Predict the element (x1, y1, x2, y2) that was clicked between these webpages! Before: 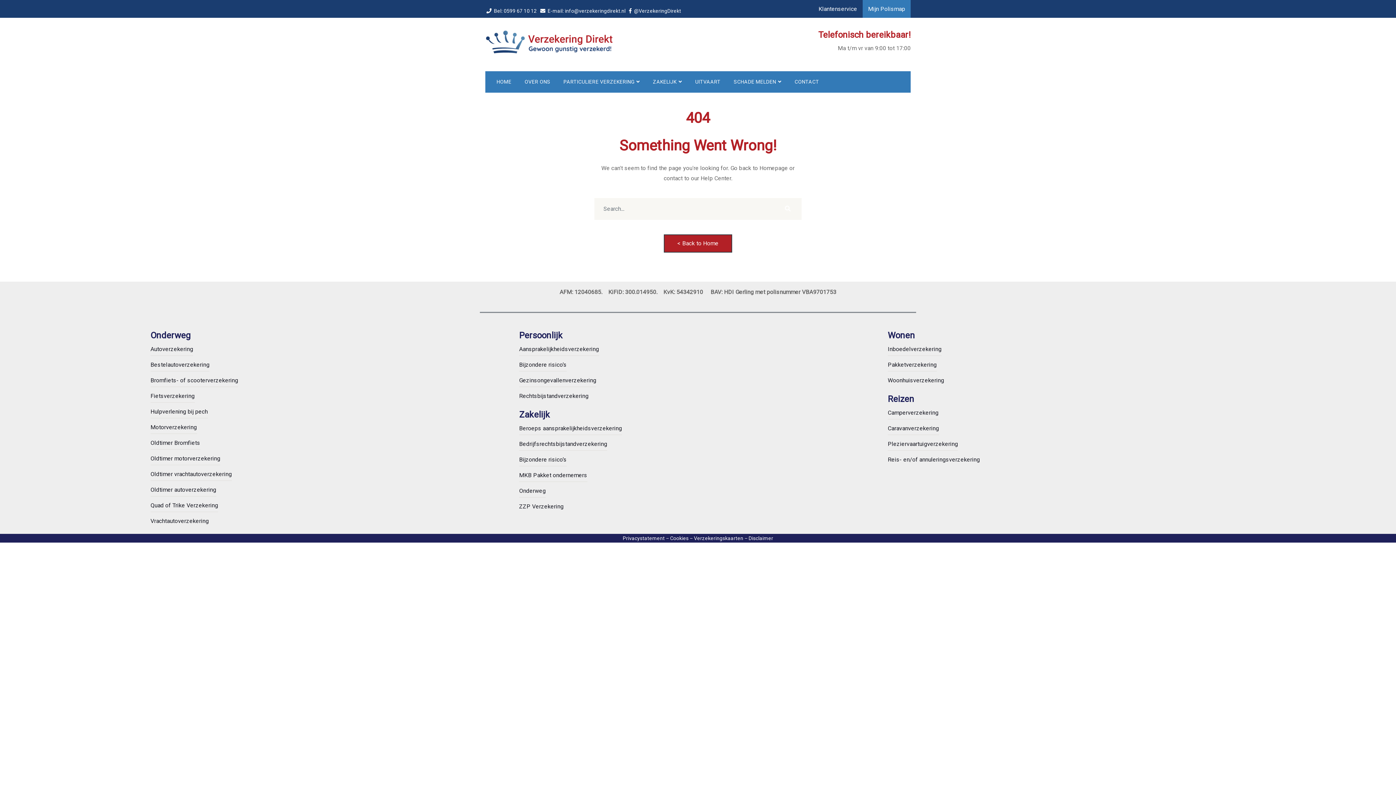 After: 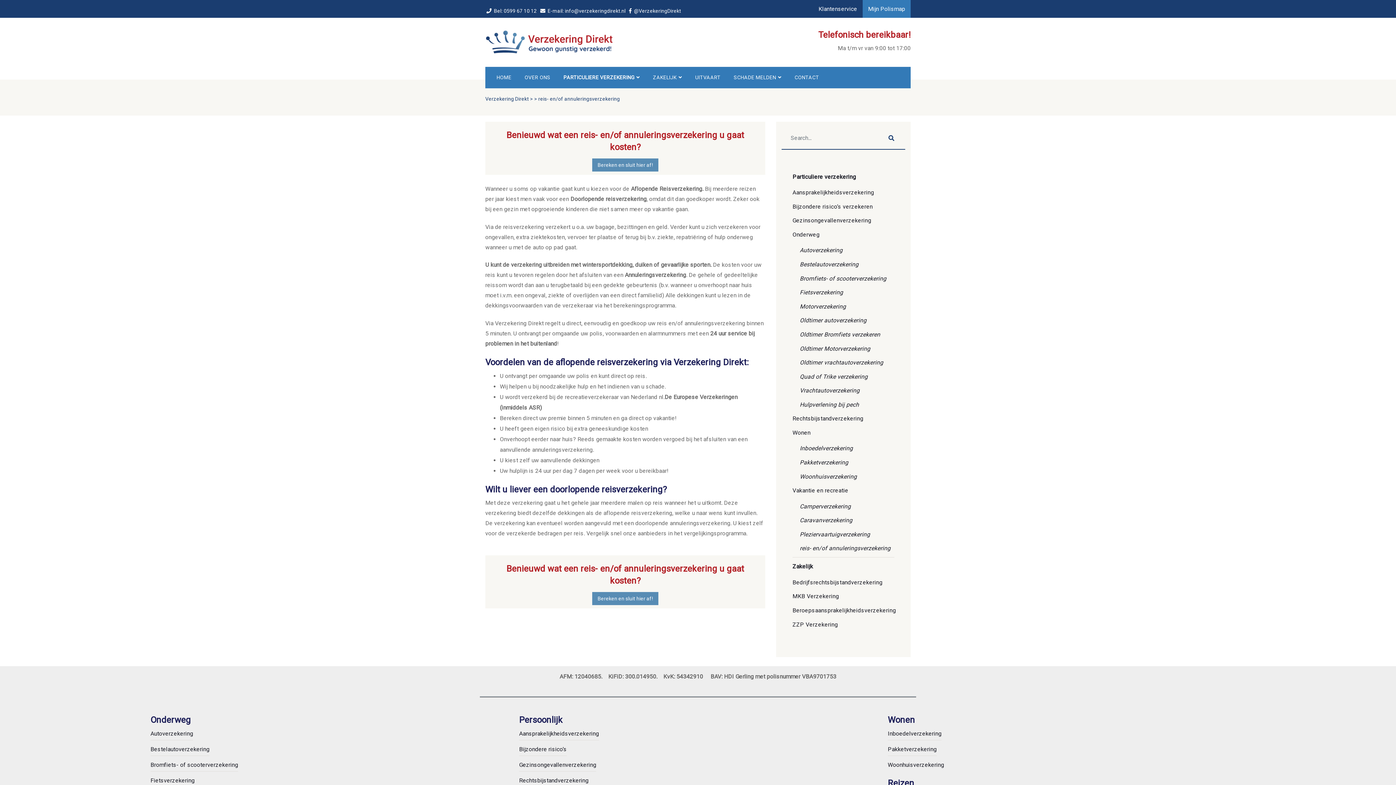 Action: bbox: (888, 456, 980, 463) label: Reis- en/of annuleringsverzekering